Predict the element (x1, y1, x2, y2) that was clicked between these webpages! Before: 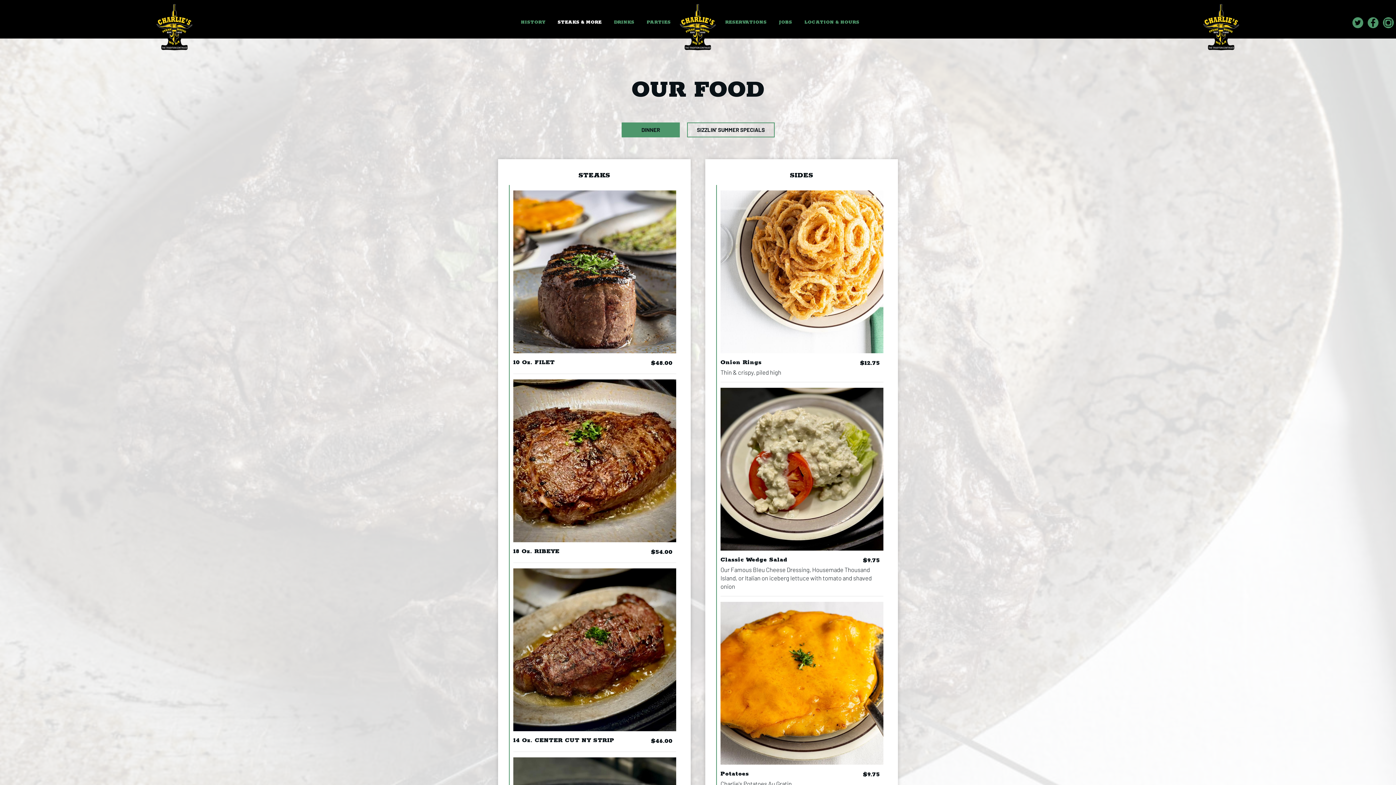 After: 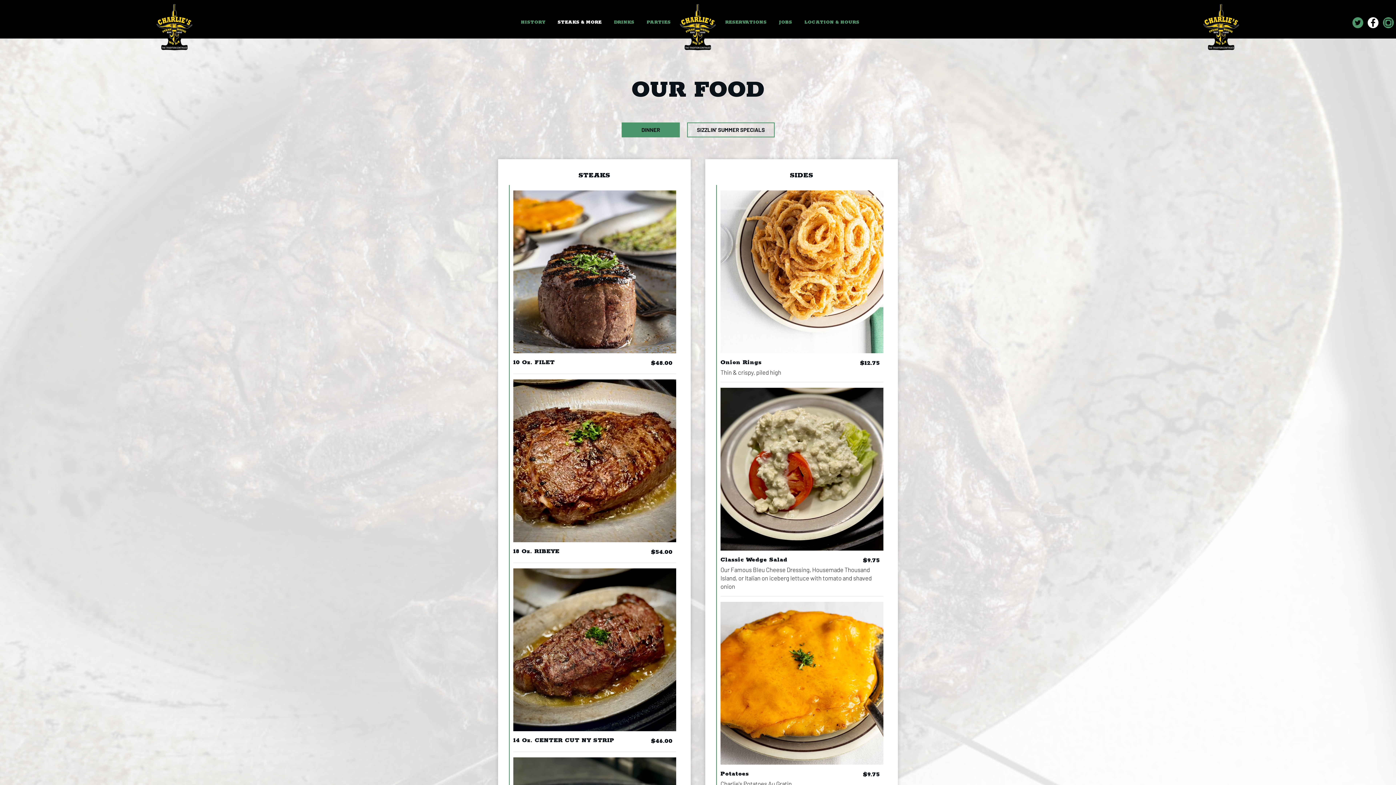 Action: bbox: (1365, 15, 1381, 29) label: Facebook page